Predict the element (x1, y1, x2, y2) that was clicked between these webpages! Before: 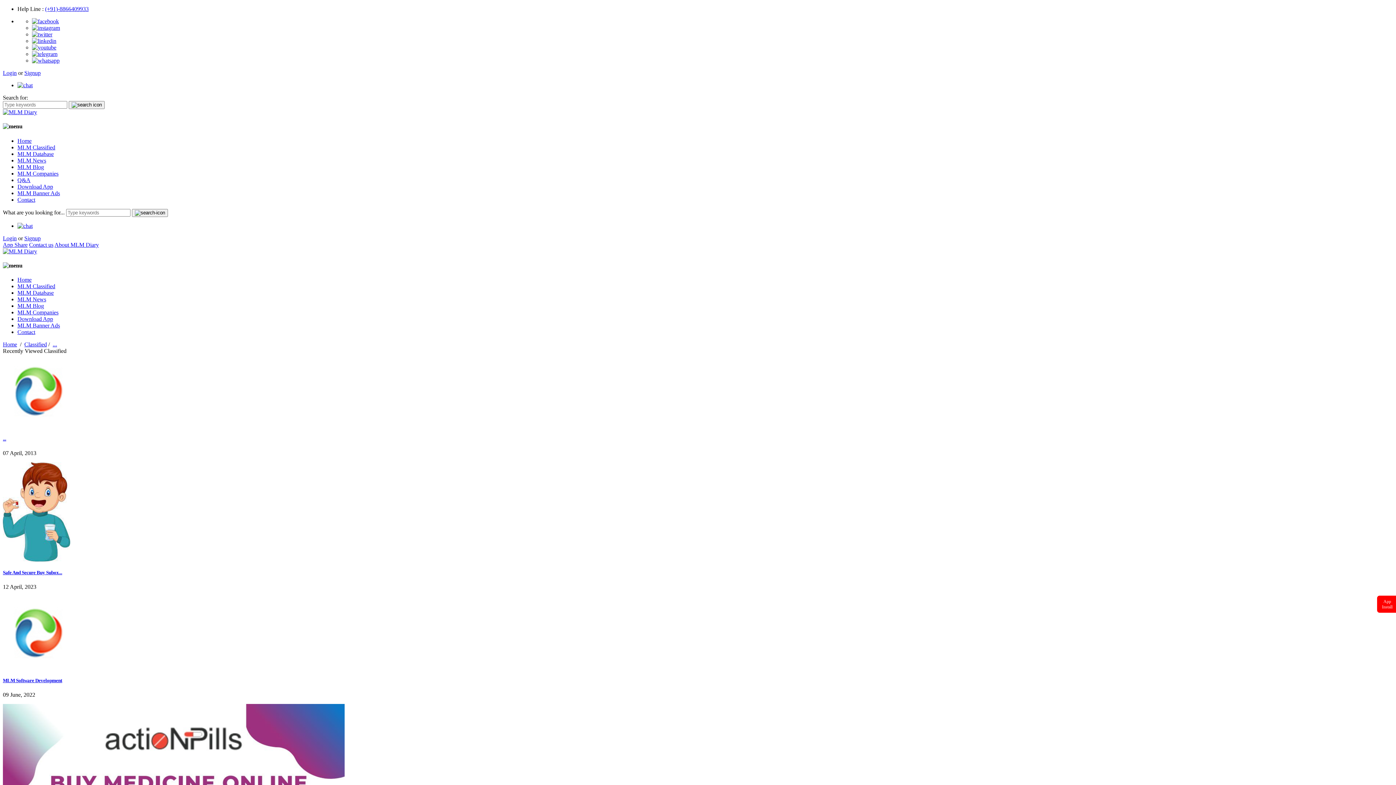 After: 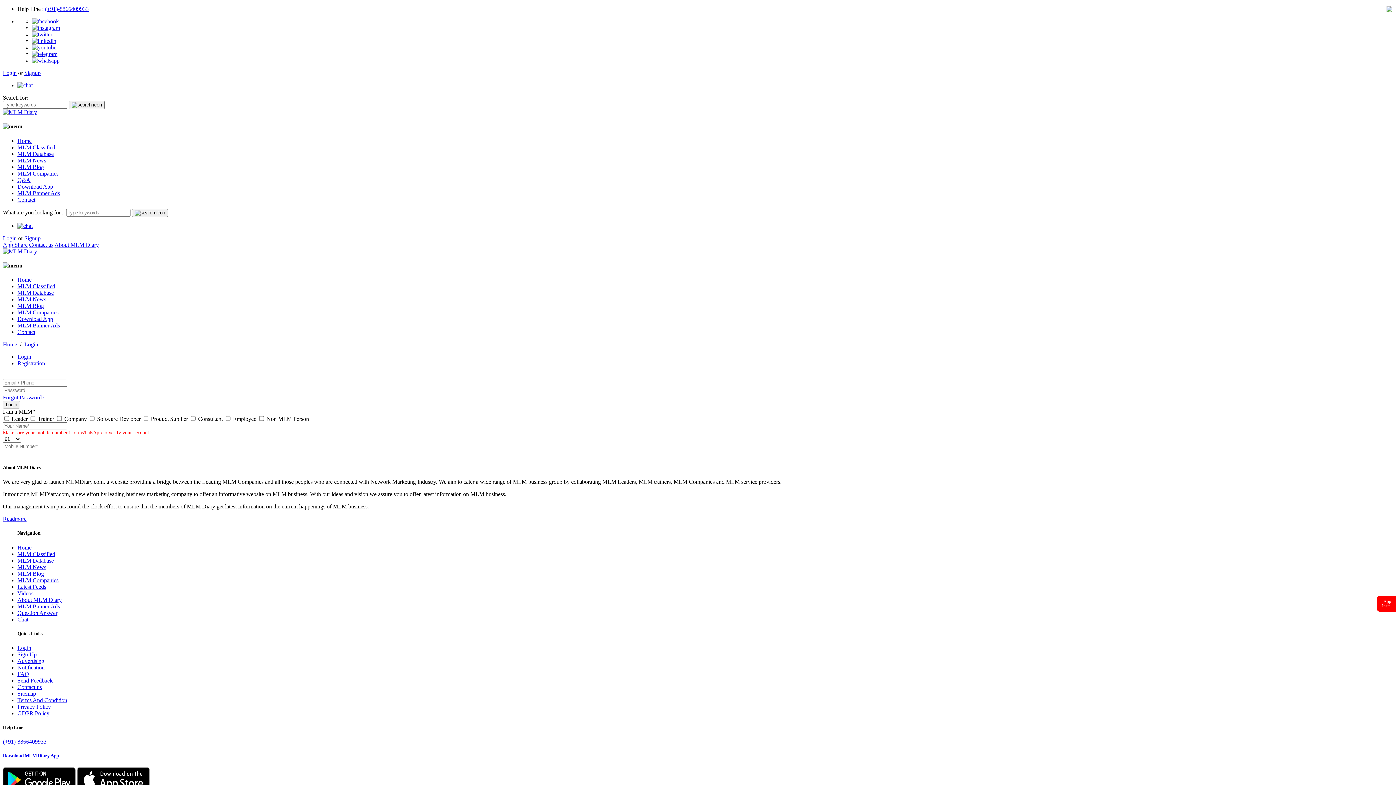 Action: bbox: (24, 69, 40, 76) label: Signup